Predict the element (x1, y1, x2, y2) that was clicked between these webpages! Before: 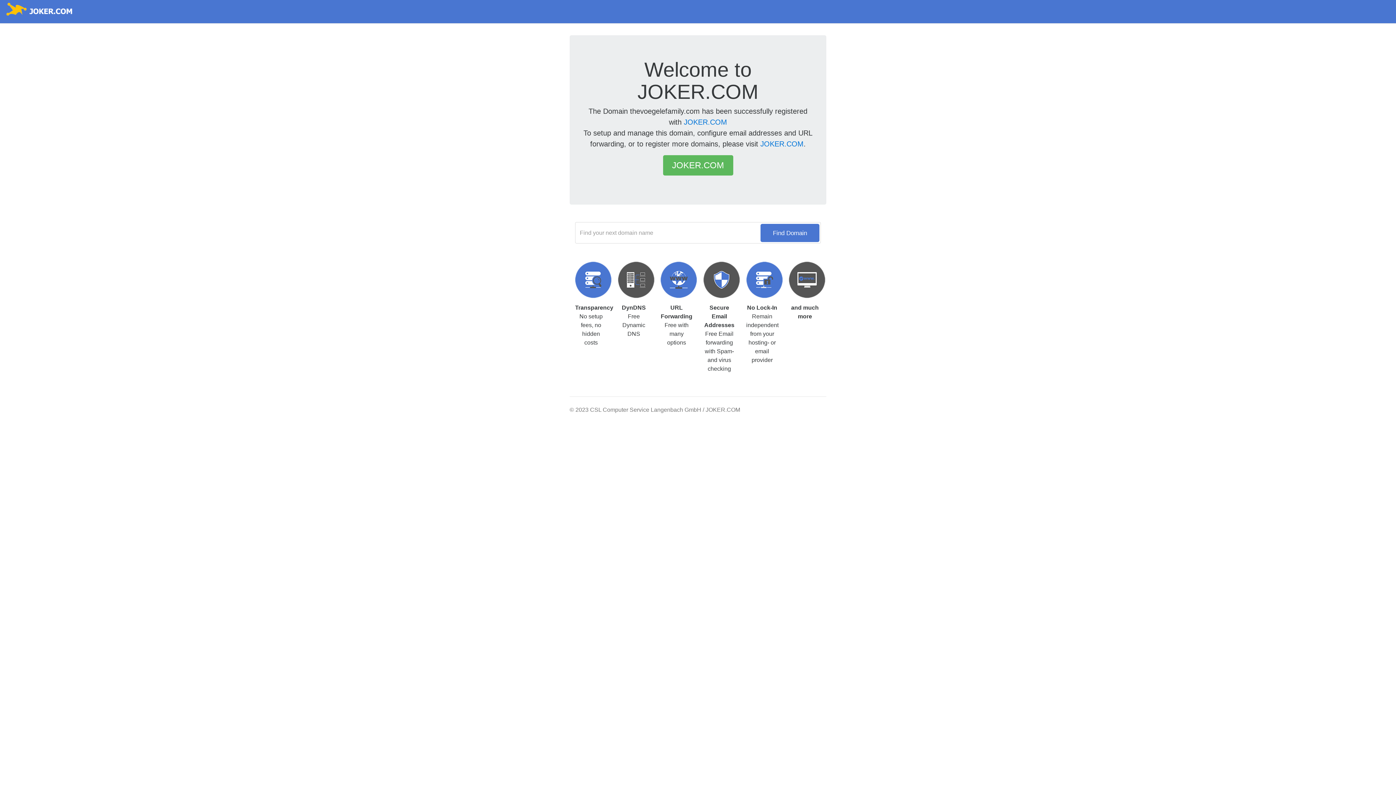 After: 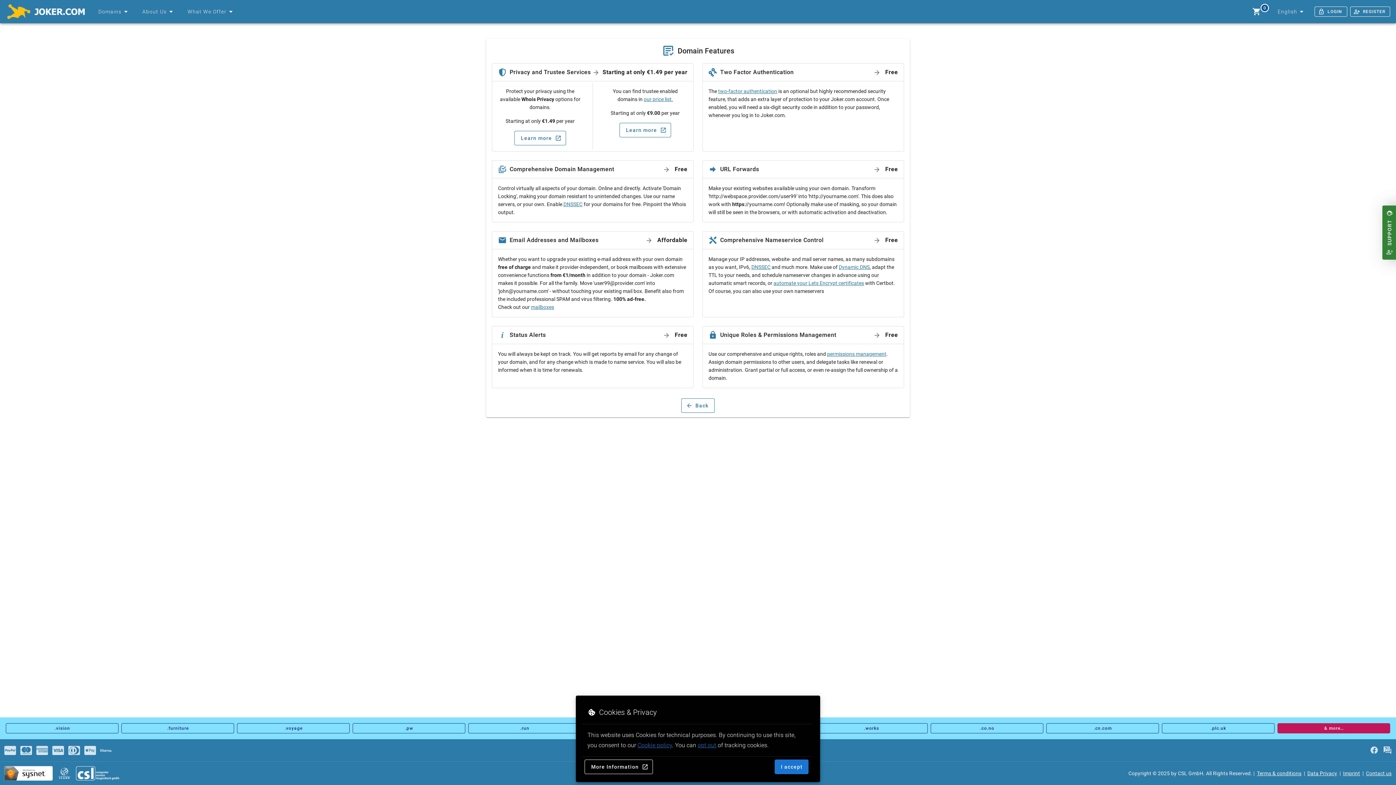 Action: bbox: (746, 276, 782, 282)